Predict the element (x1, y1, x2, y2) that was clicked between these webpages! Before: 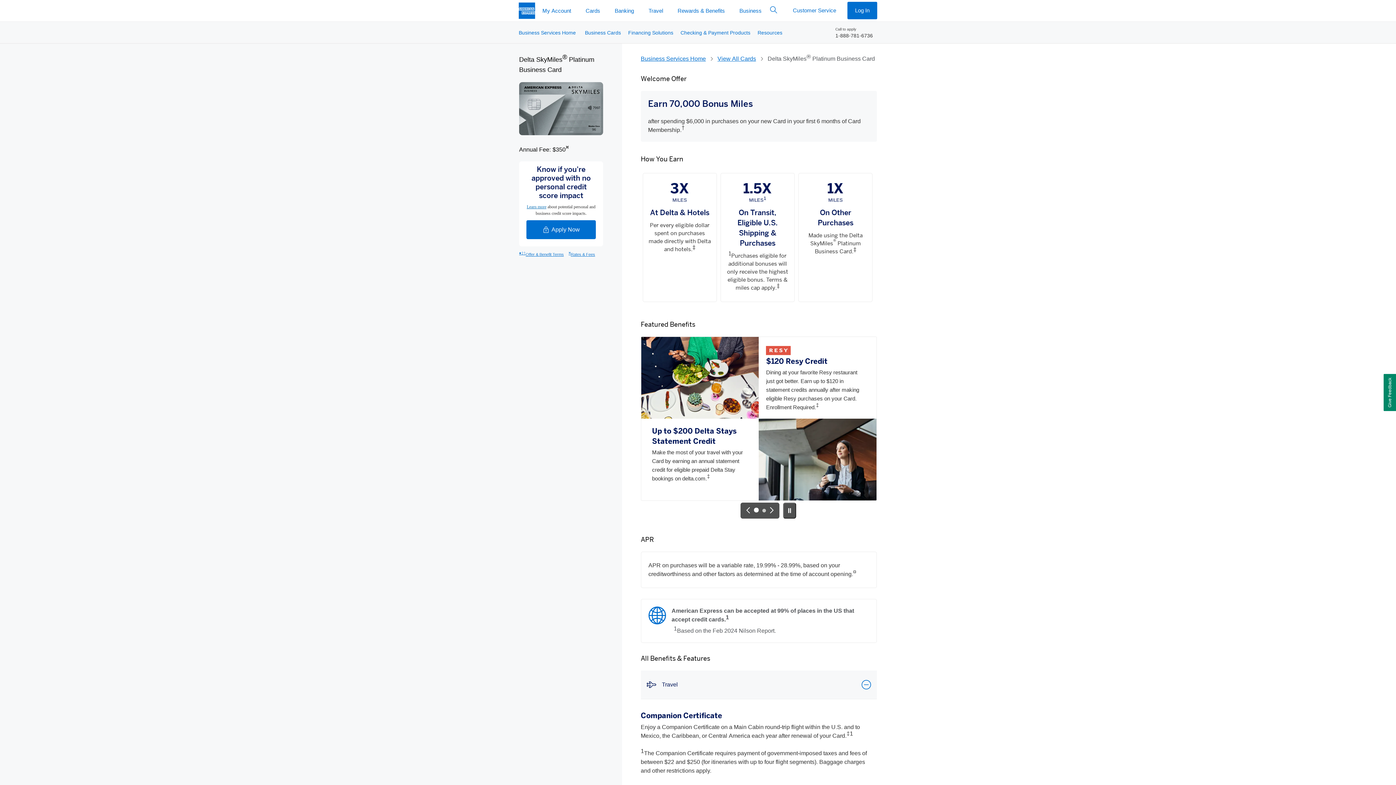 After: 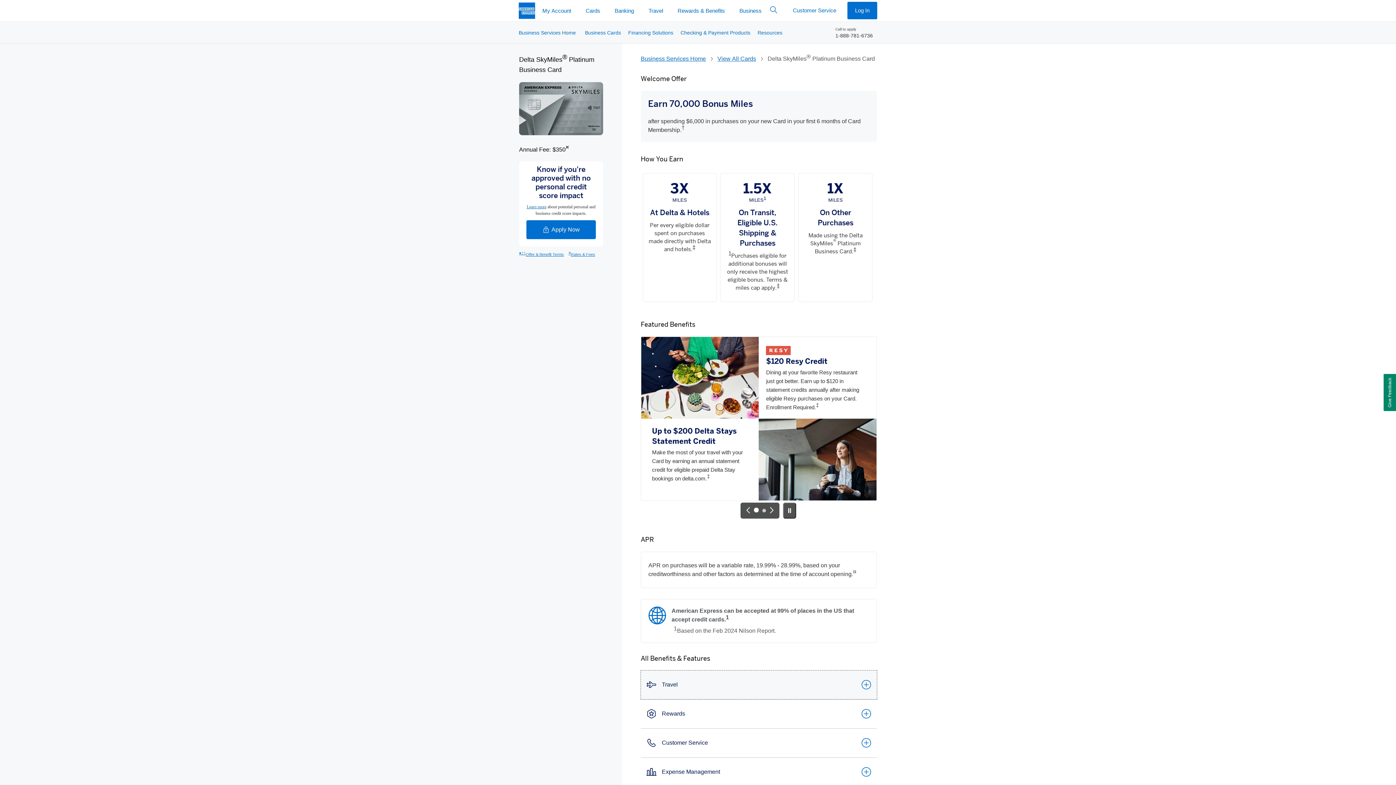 Action: label: Travel bbox: (640, 670, 877, 699)